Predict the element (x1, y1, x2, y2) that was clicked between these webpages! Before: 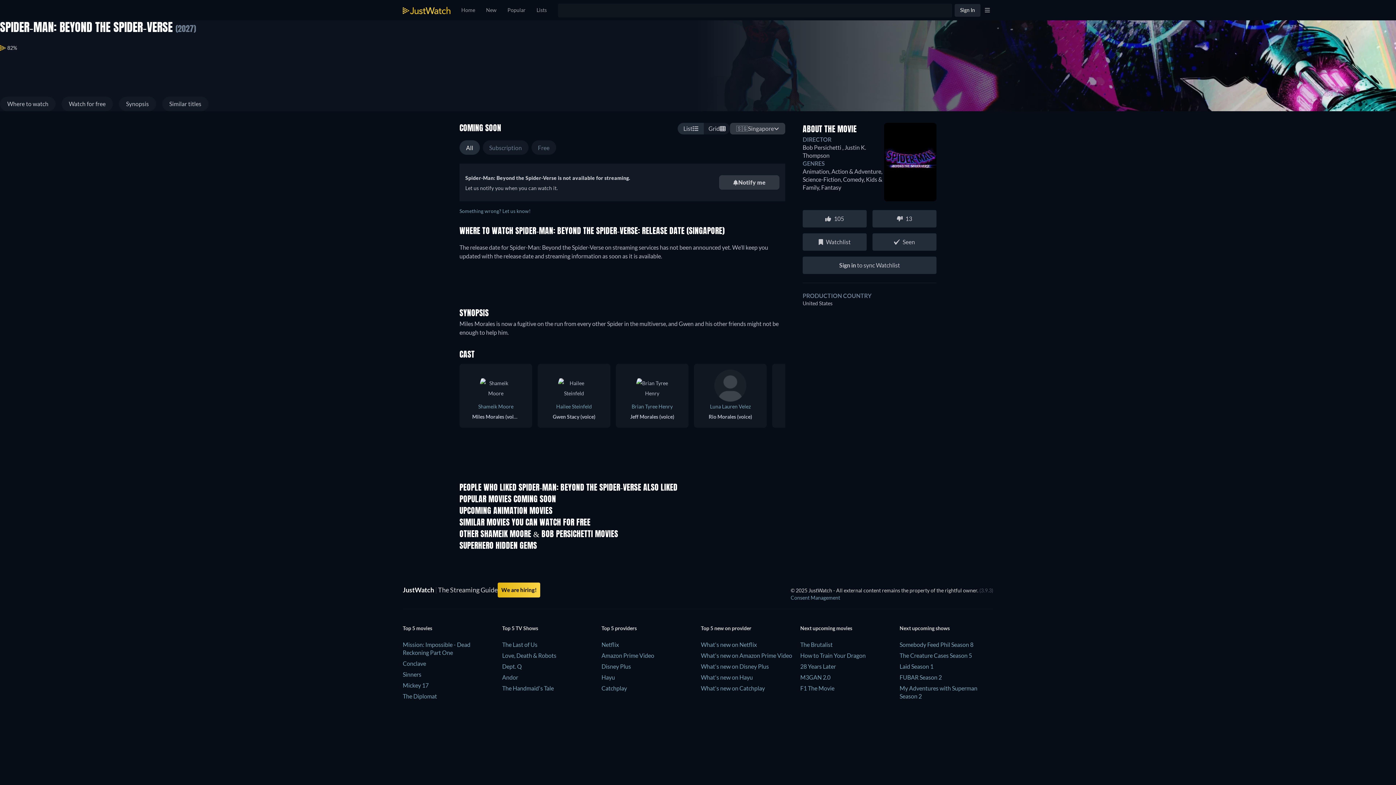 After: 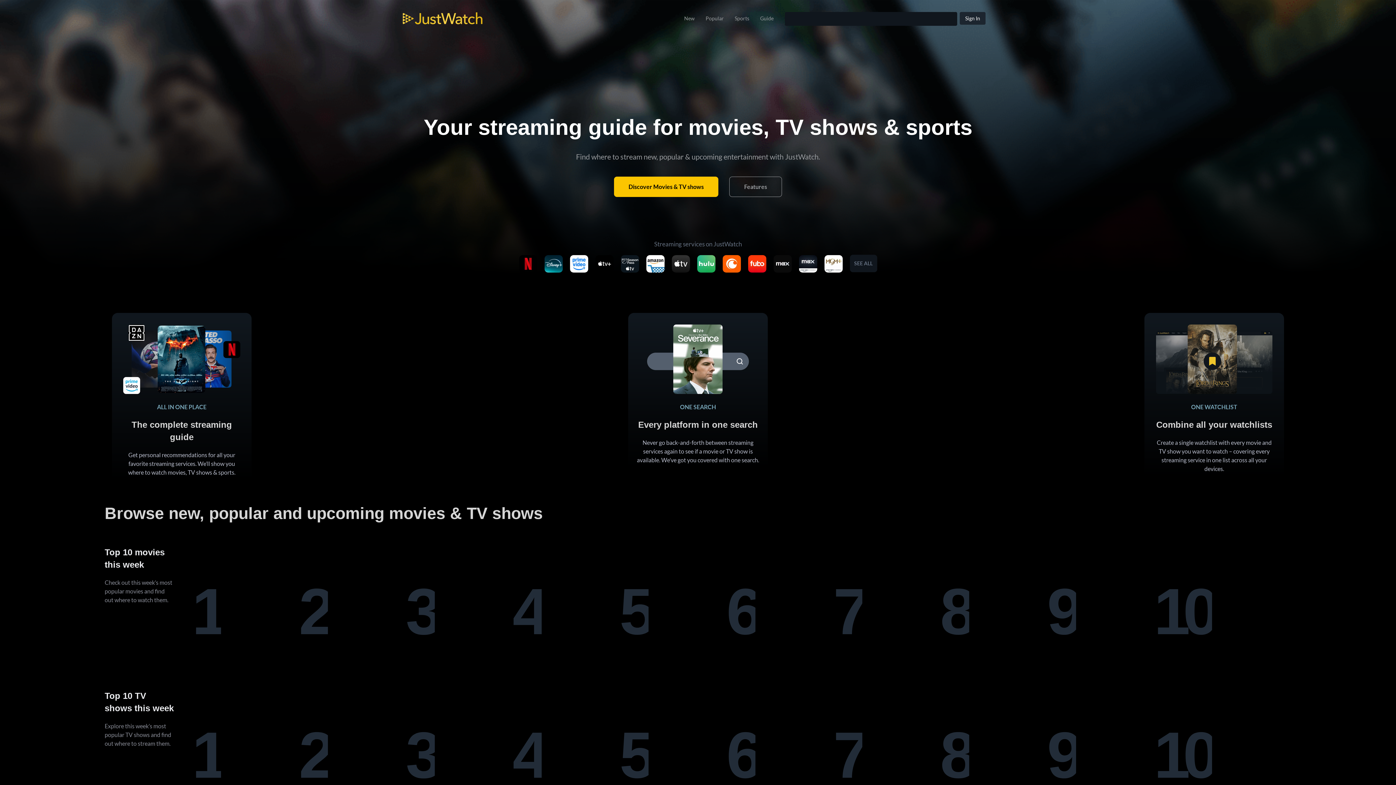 Action: label: Home bbox: (456, 0, 480, 20)